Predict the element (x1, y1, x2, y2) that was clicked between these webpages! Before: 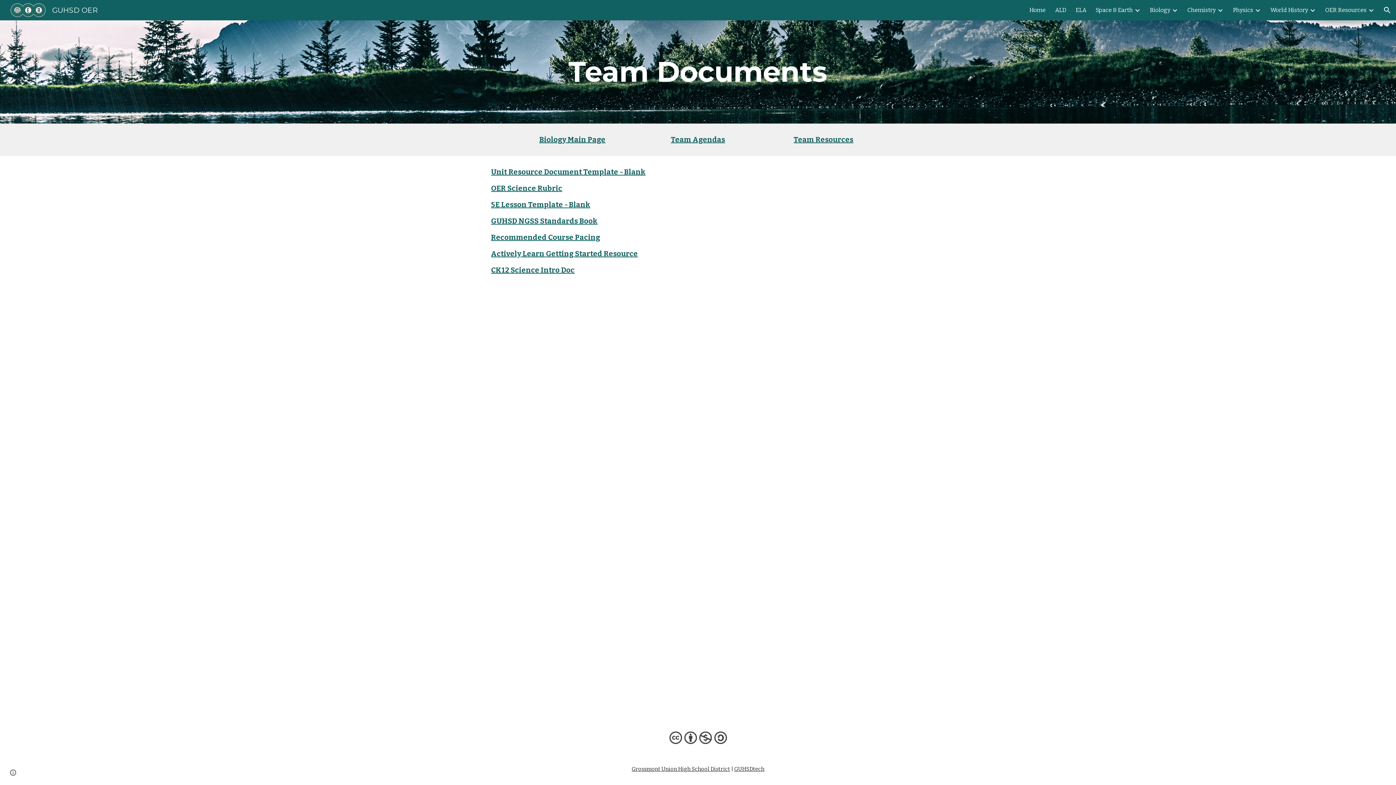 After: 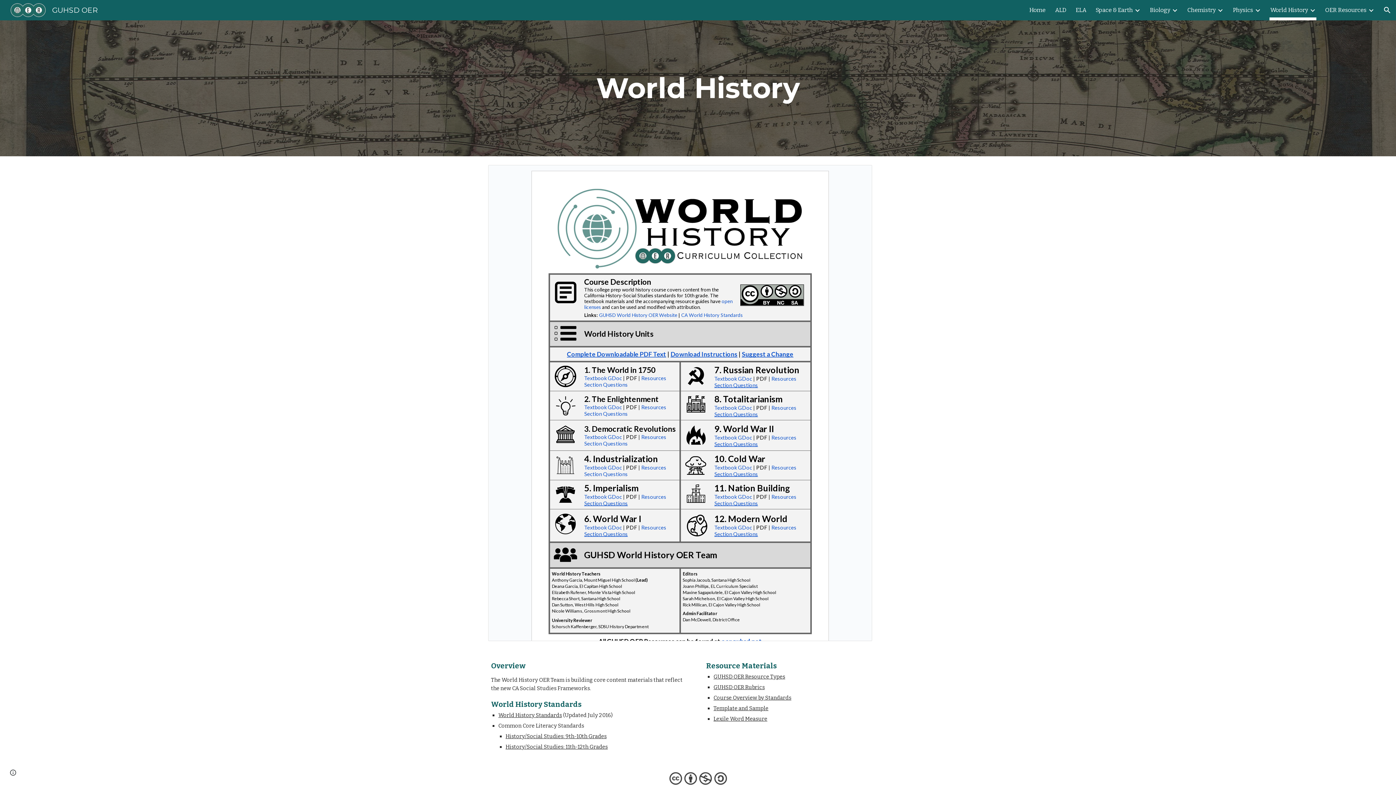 Action: bbox: (1270, 5, 1308, 15) label: World History